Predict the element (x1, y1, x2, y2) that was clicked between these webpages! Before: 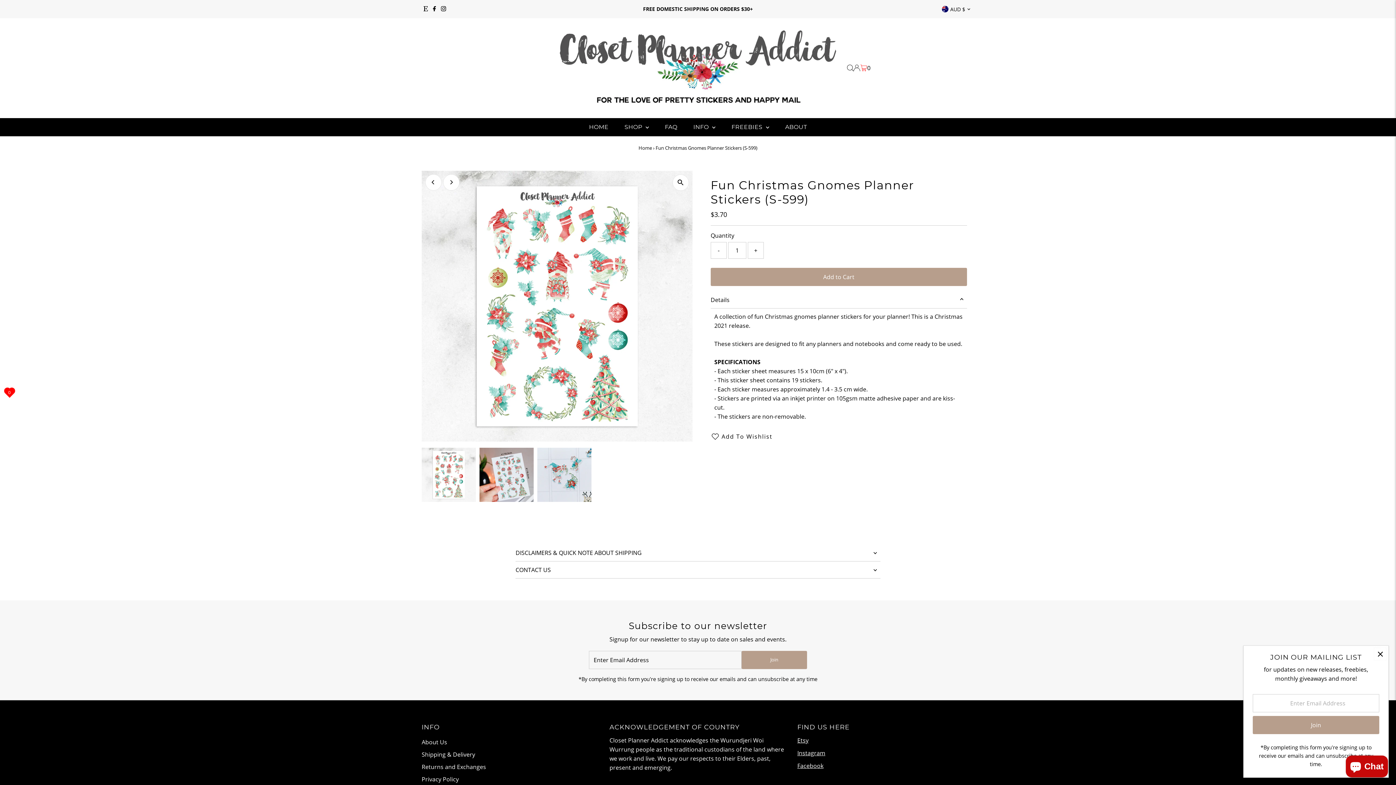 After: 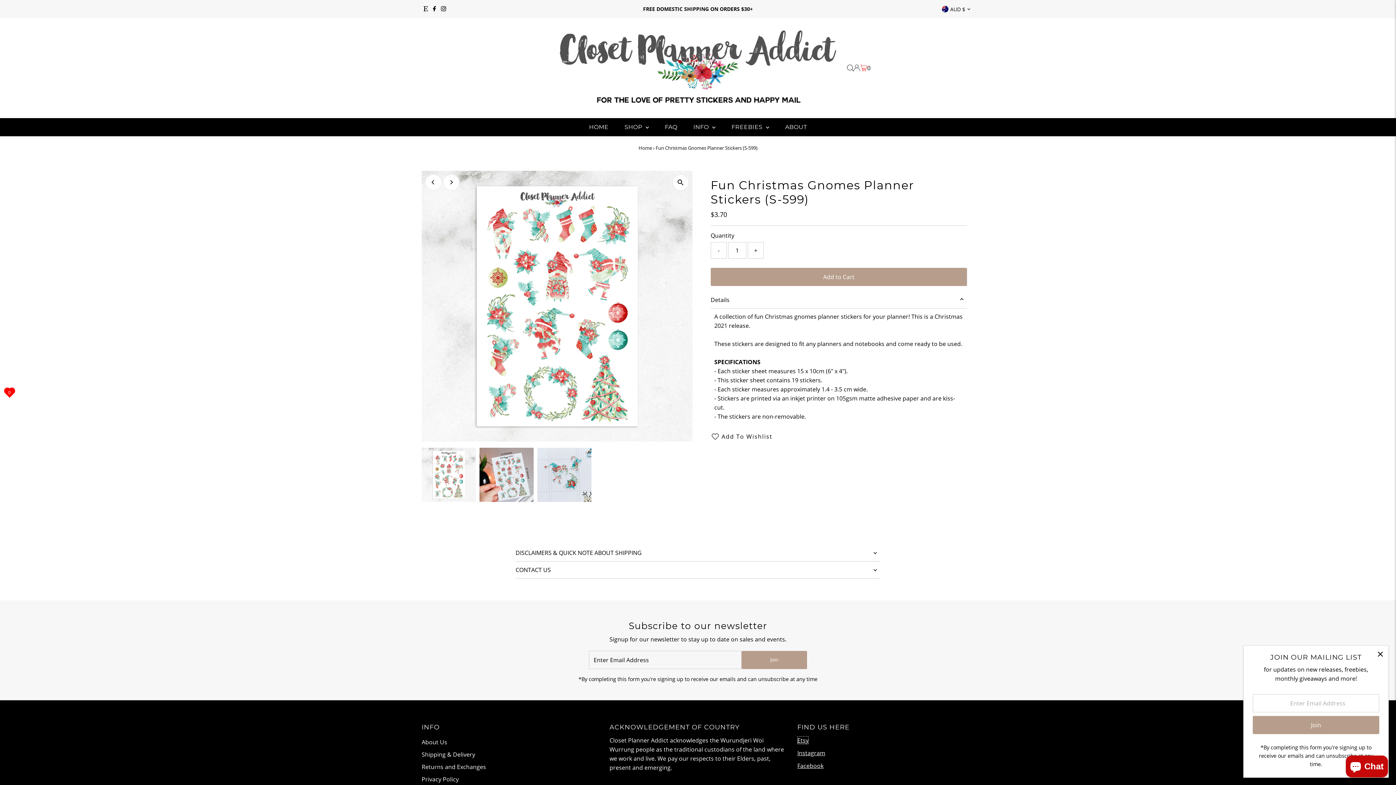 Action: bbox: (797, 736, 808, 744) label: Etsy